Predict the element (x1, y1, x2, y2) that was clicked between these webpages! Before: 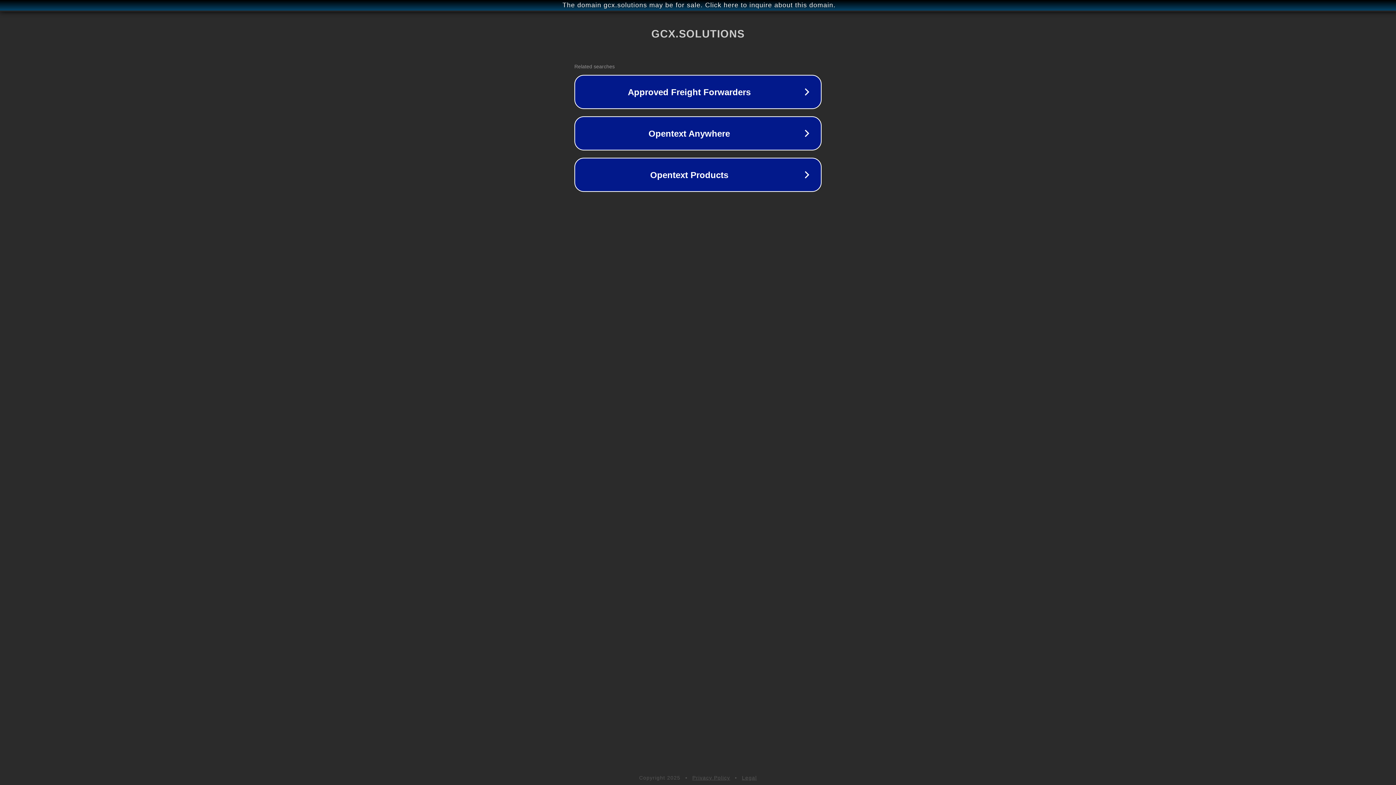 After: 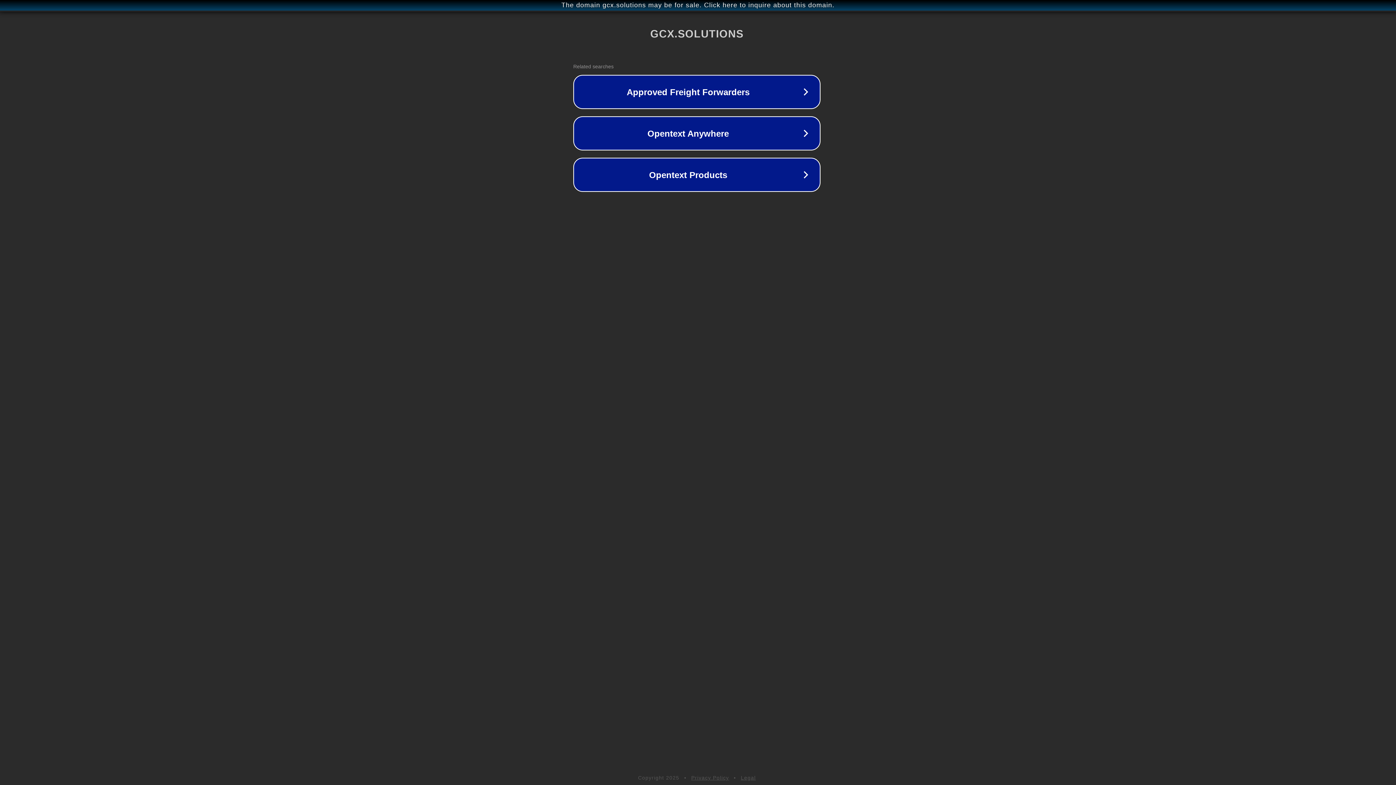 Action: bbox: (1, 1, 1397, 9) label: The domain gcx.solutions may be for sale. Click here to inquire about this domain.